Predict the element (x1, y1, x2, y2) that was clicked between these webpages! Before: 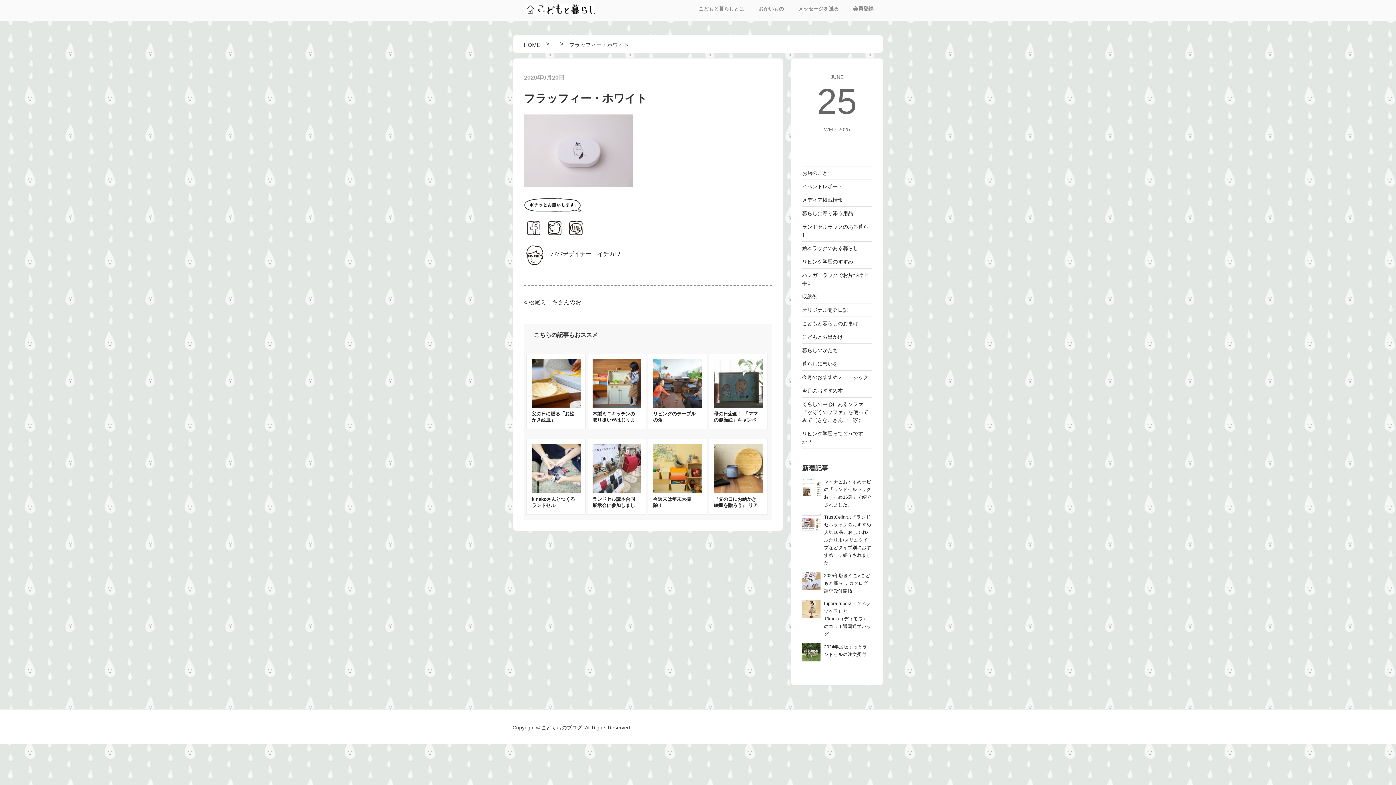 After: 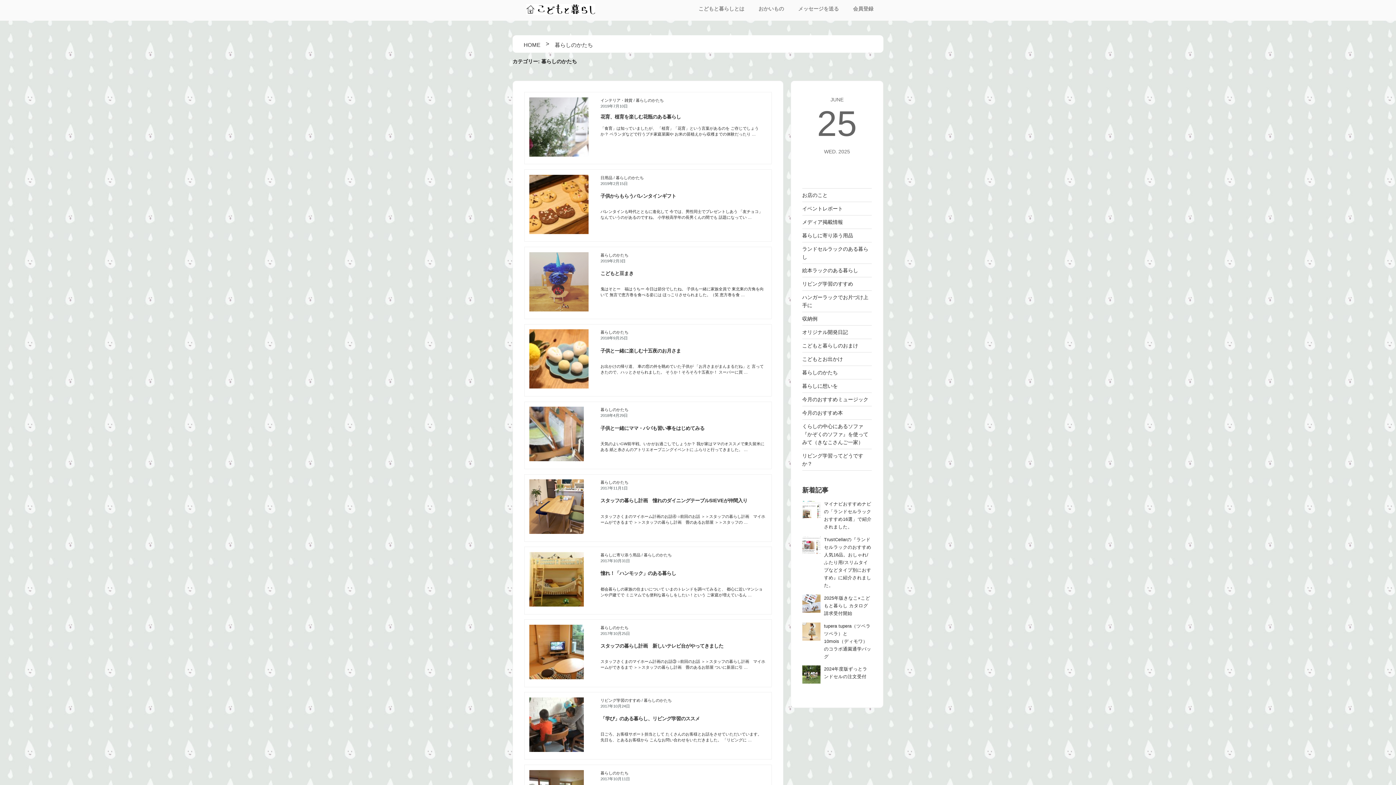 Action: bbox: (802, 347, 838, 353) label: 暮らしのかたち